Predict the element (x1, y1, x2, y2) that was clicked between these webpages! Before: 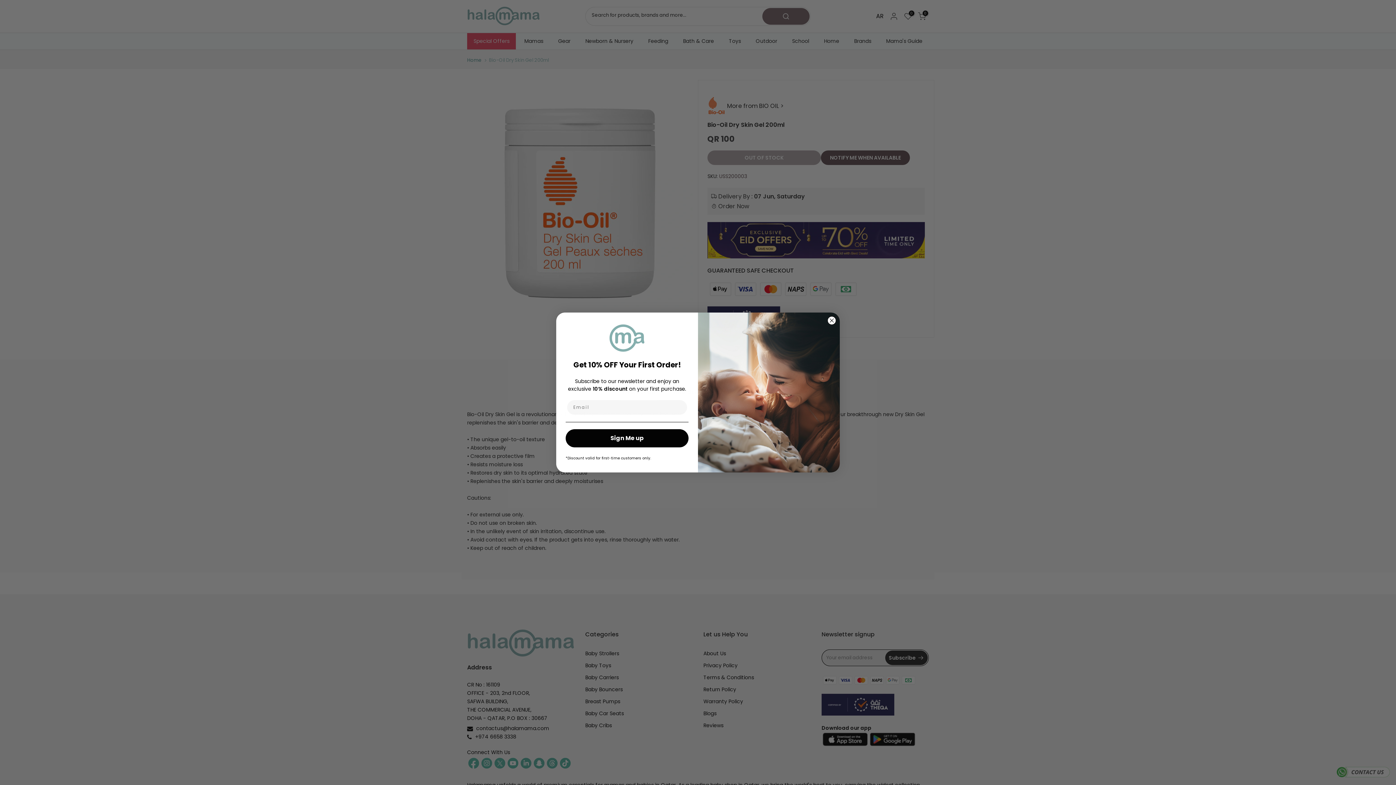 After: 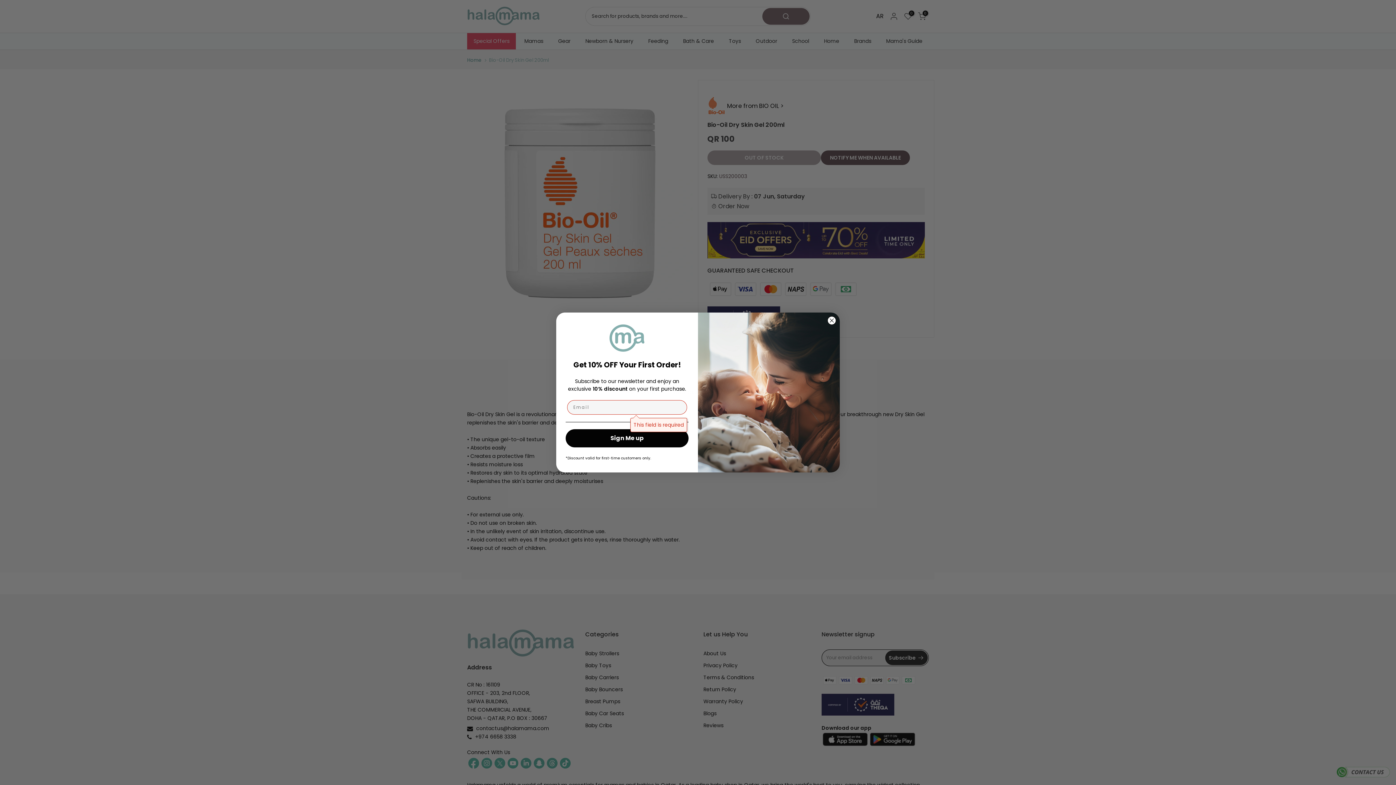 Action: label: Sign Me up bbox: (565, 429, 688, 447)